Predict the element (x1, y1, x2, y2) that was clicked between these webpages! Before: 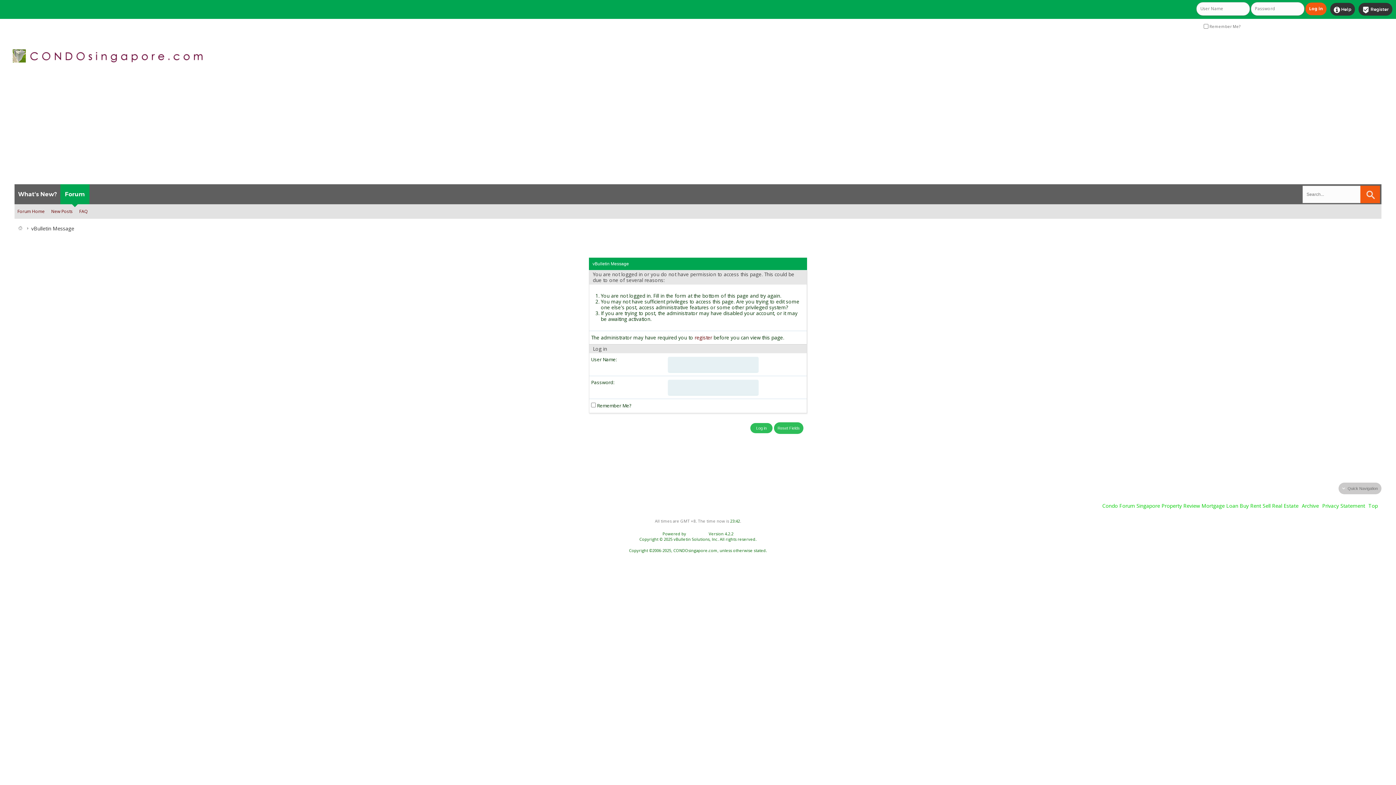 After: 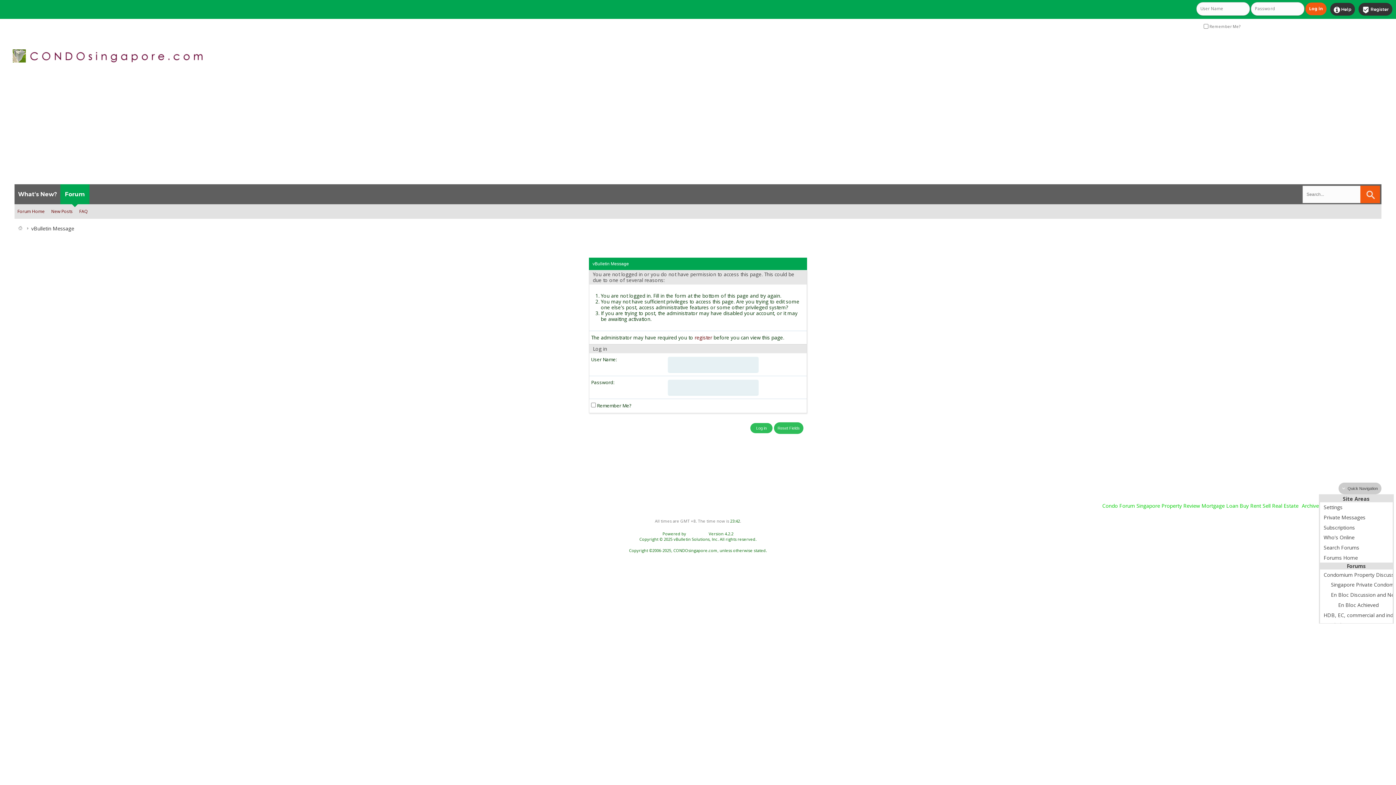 Action: bbox: (1338, 482, 1381, 494) label: Quick Navigation